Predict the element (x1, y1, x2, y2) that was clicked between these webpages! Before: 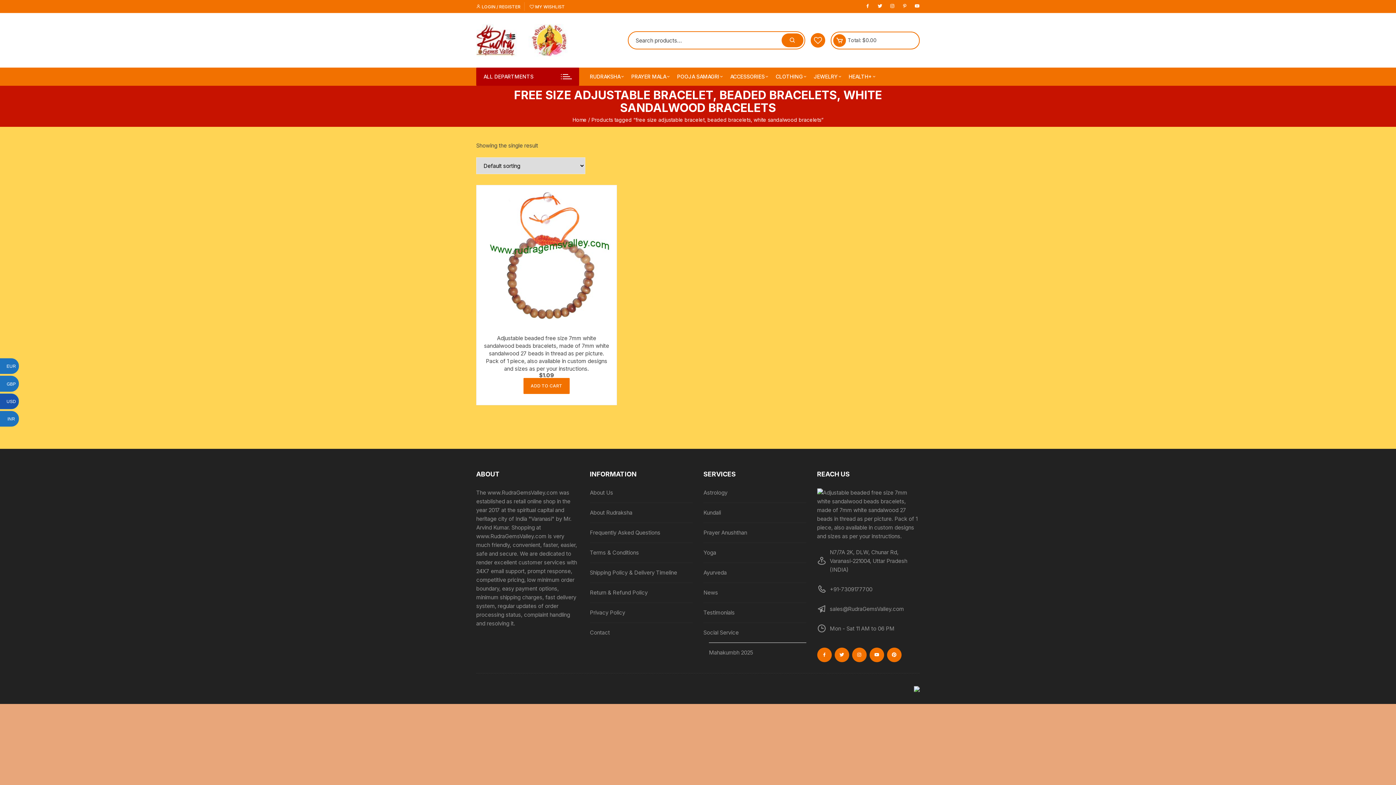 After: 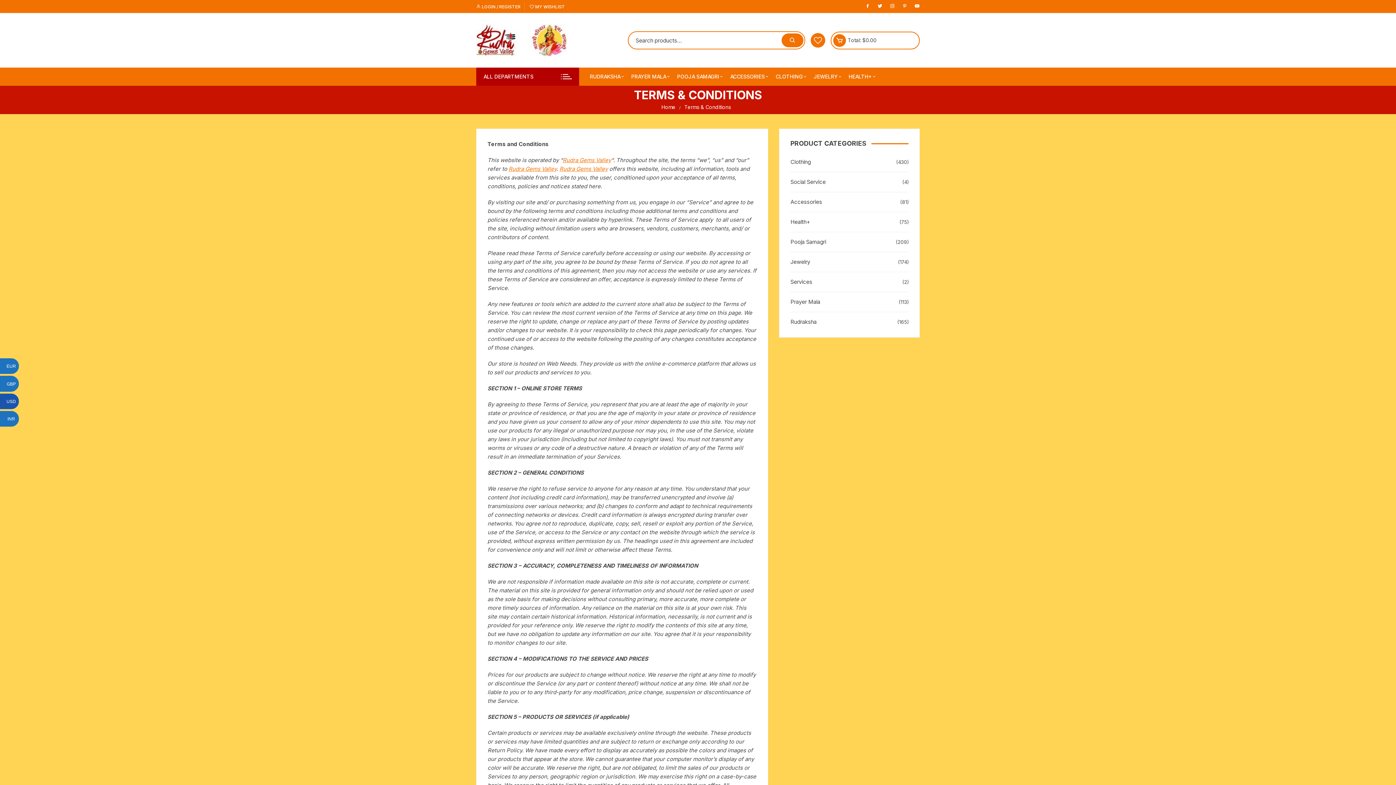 Action: bbox: (590, 548, 639, 557) label: Terms & Conditions